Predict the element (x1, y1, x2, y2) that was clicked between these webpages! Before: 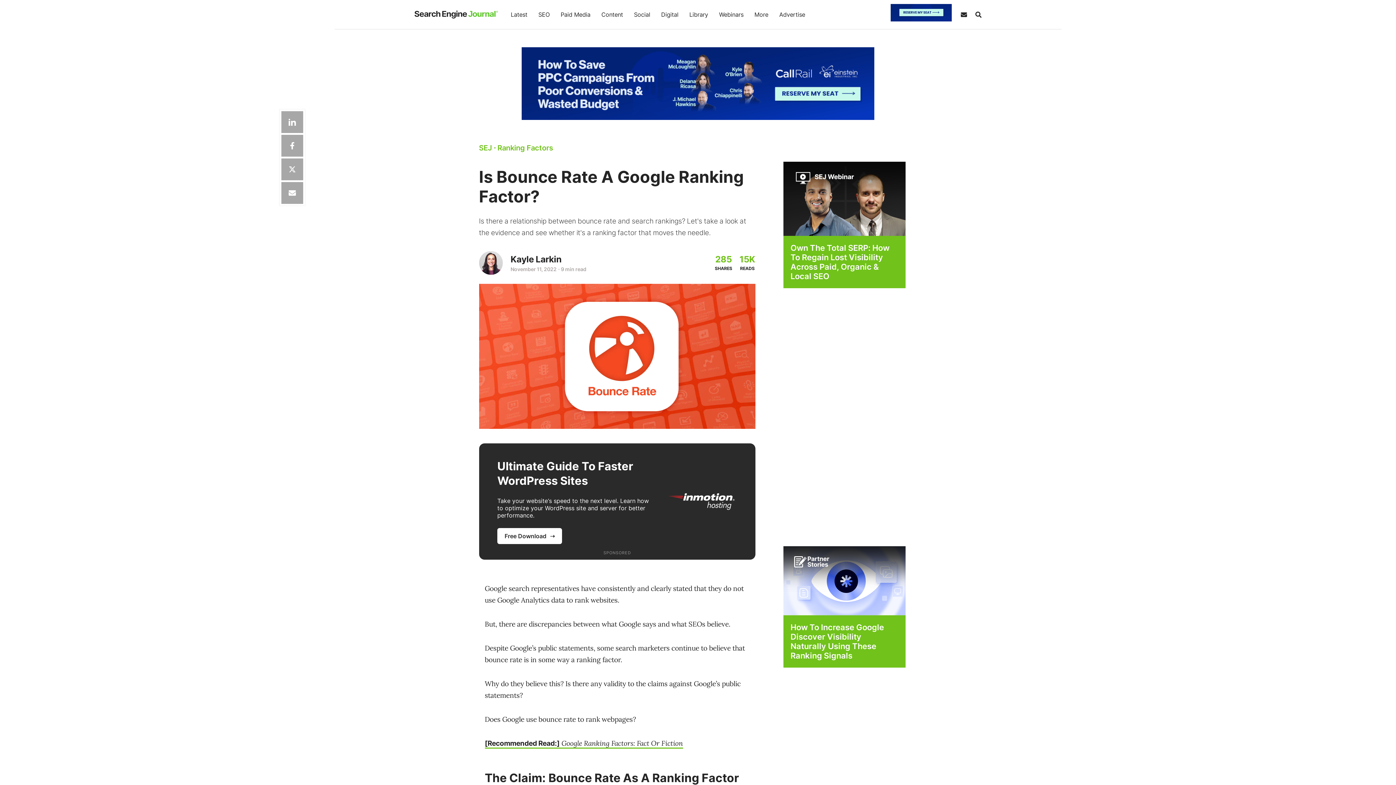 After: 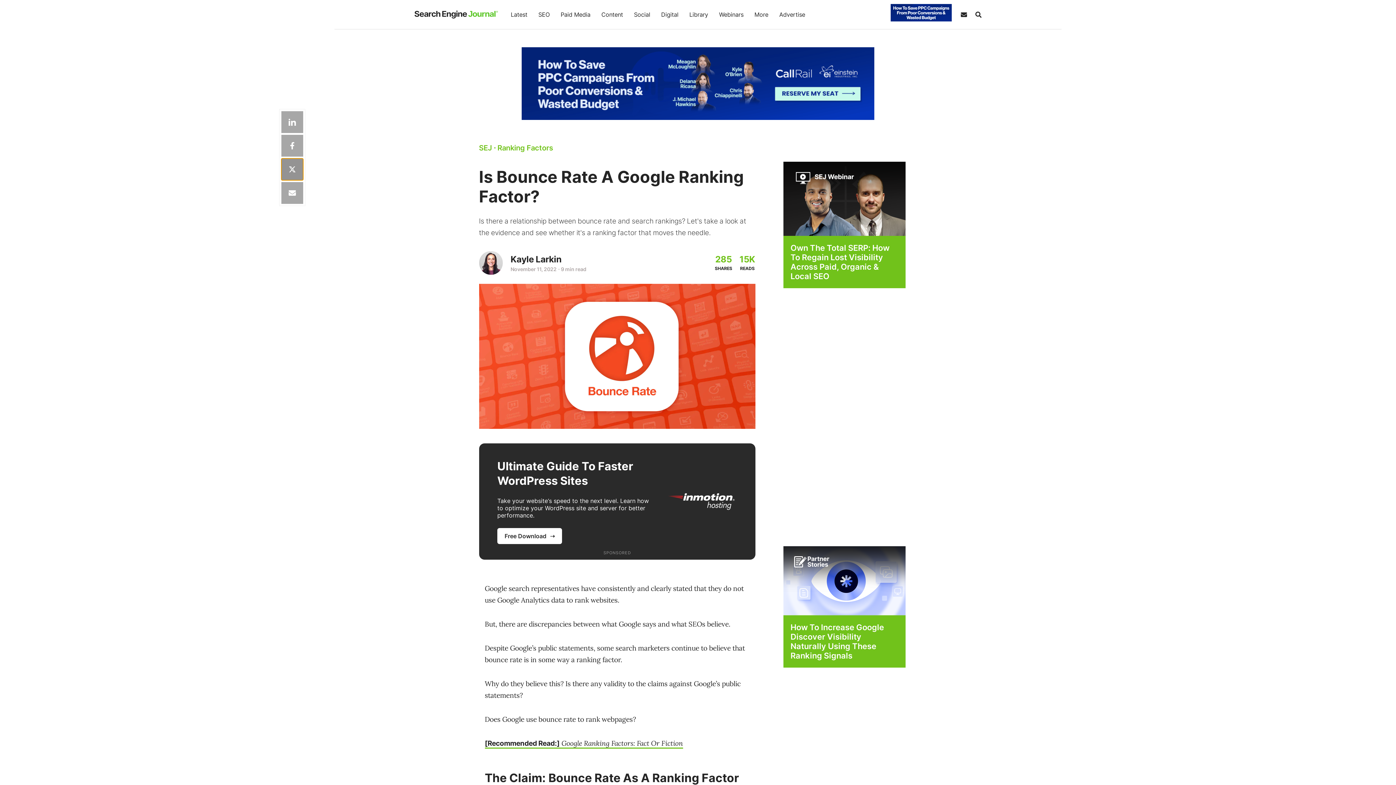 Action: bbox: (281, 158, 303, 180) label: Share on Twitter